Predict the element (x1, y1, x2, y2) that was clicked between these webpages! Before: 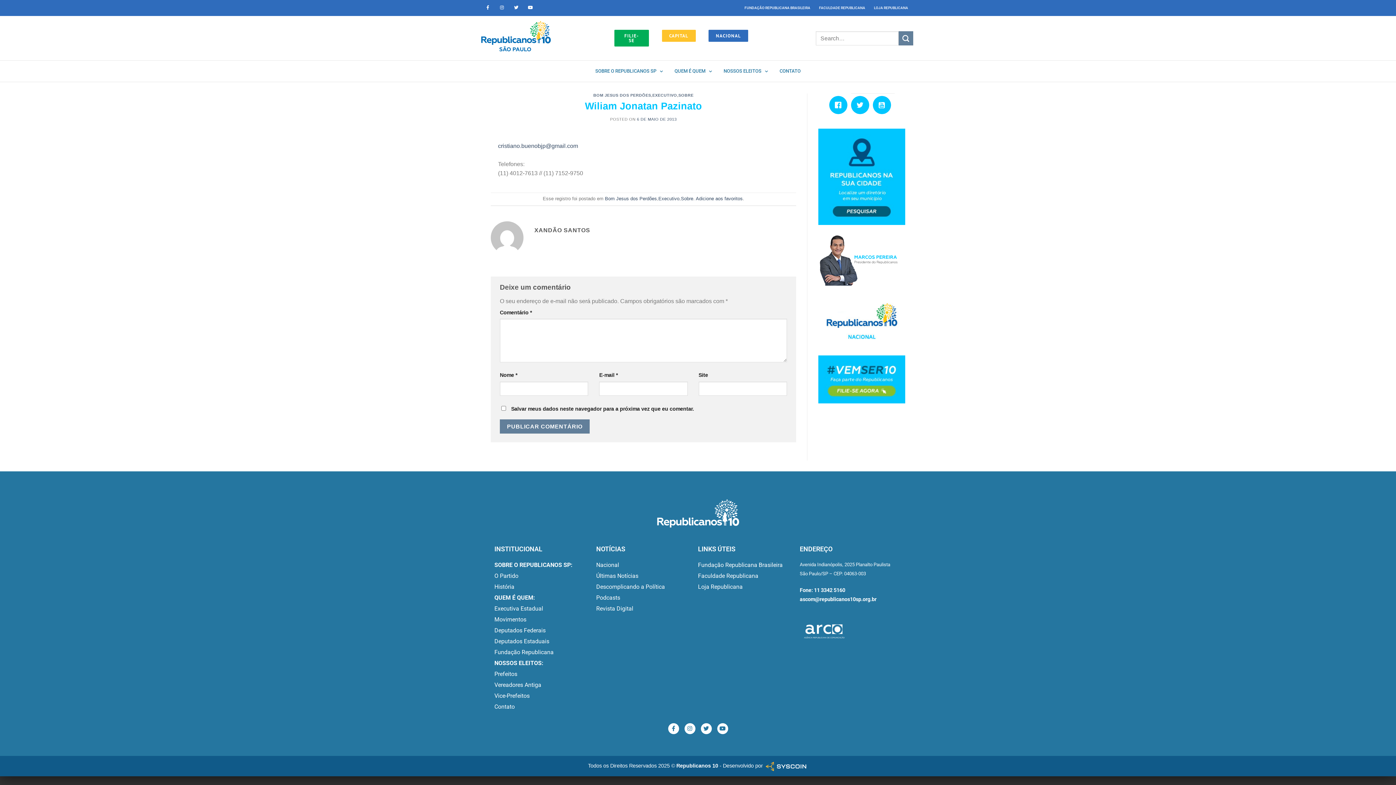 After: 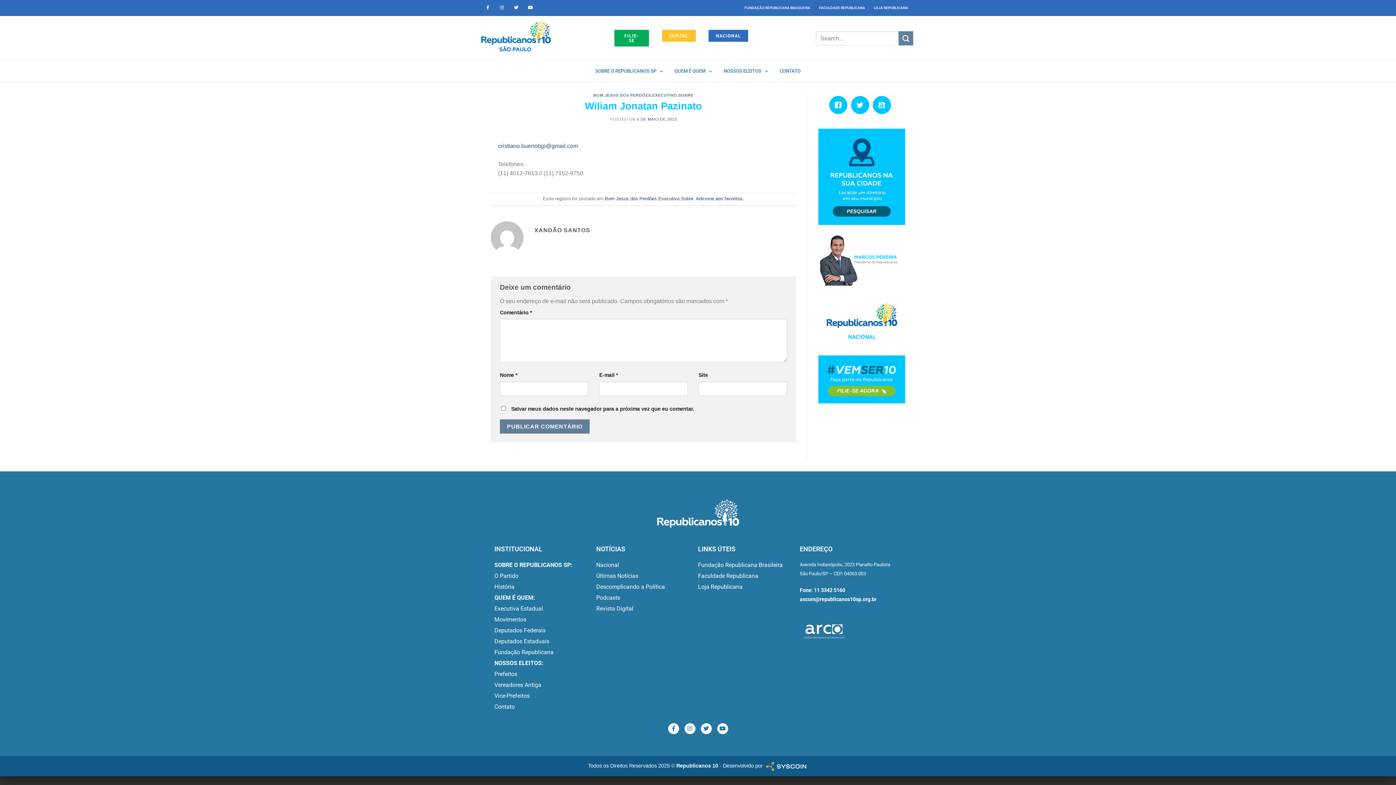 Action: bbox: (818, 294, 905, 346)